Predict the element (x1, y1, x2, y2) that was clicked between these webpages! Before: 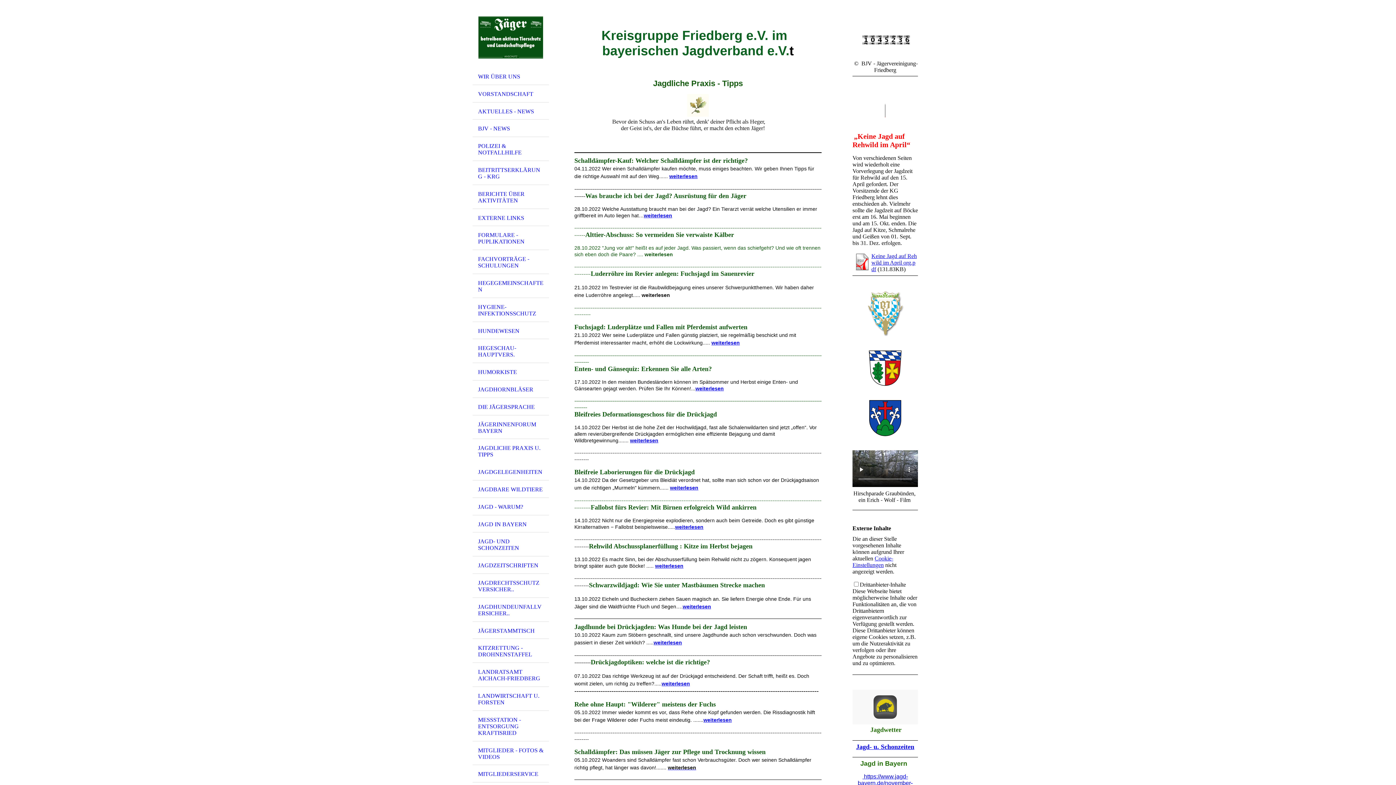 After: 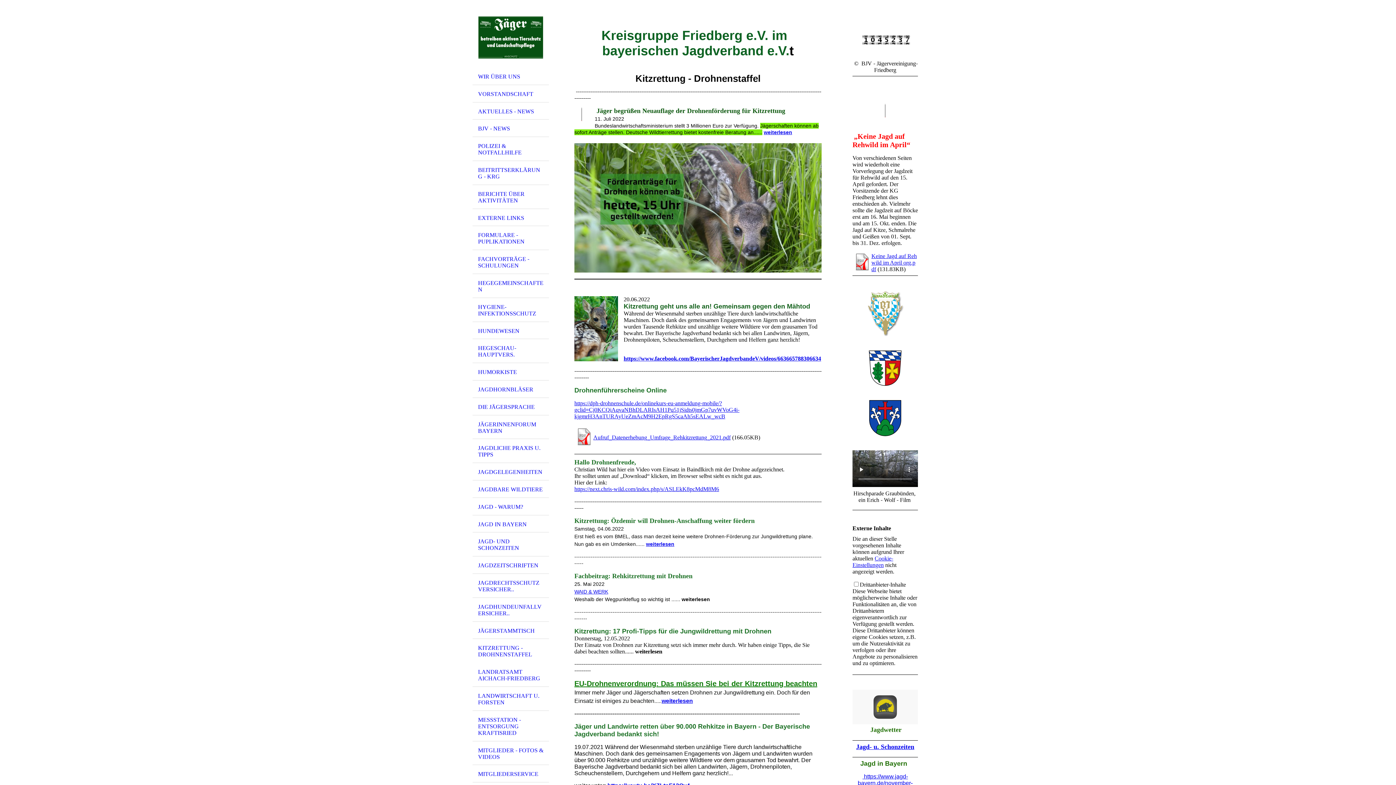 Action: label: KITZRETTUNG - DROHNENSTAFFEL bbox: (472, 639, 549, 663)